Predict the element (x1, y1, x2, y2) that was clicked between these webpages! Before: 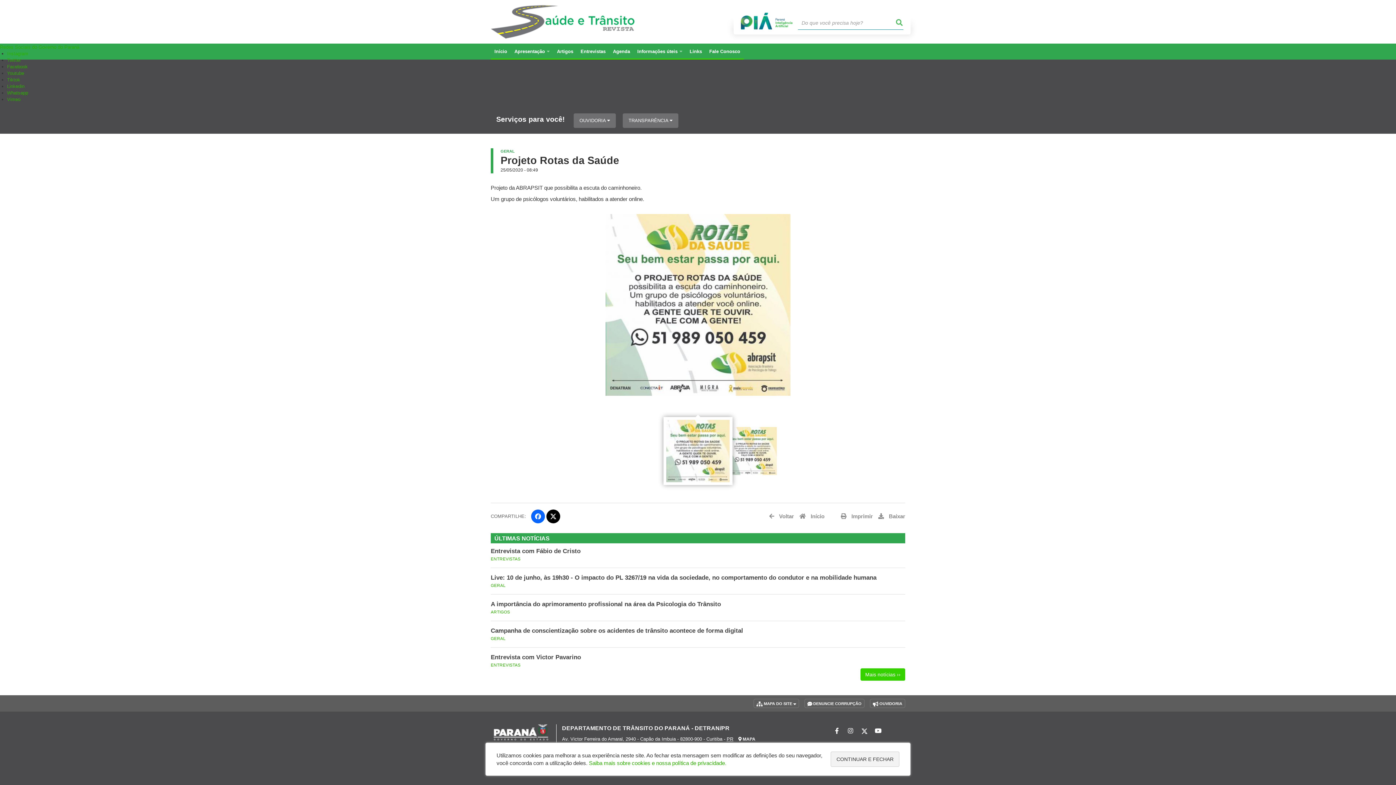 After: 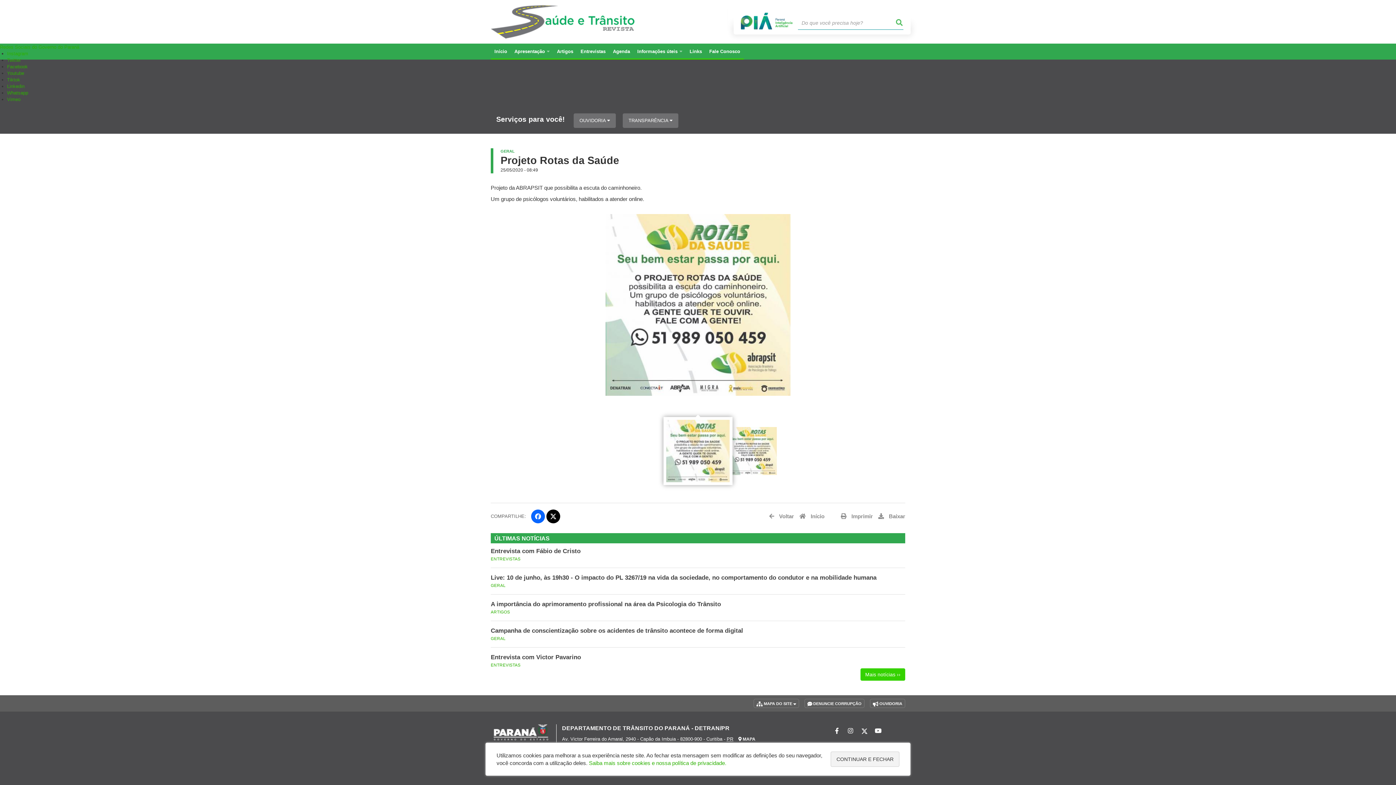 Action: bbox: (738, 737, 755, 742) label:  MAPA